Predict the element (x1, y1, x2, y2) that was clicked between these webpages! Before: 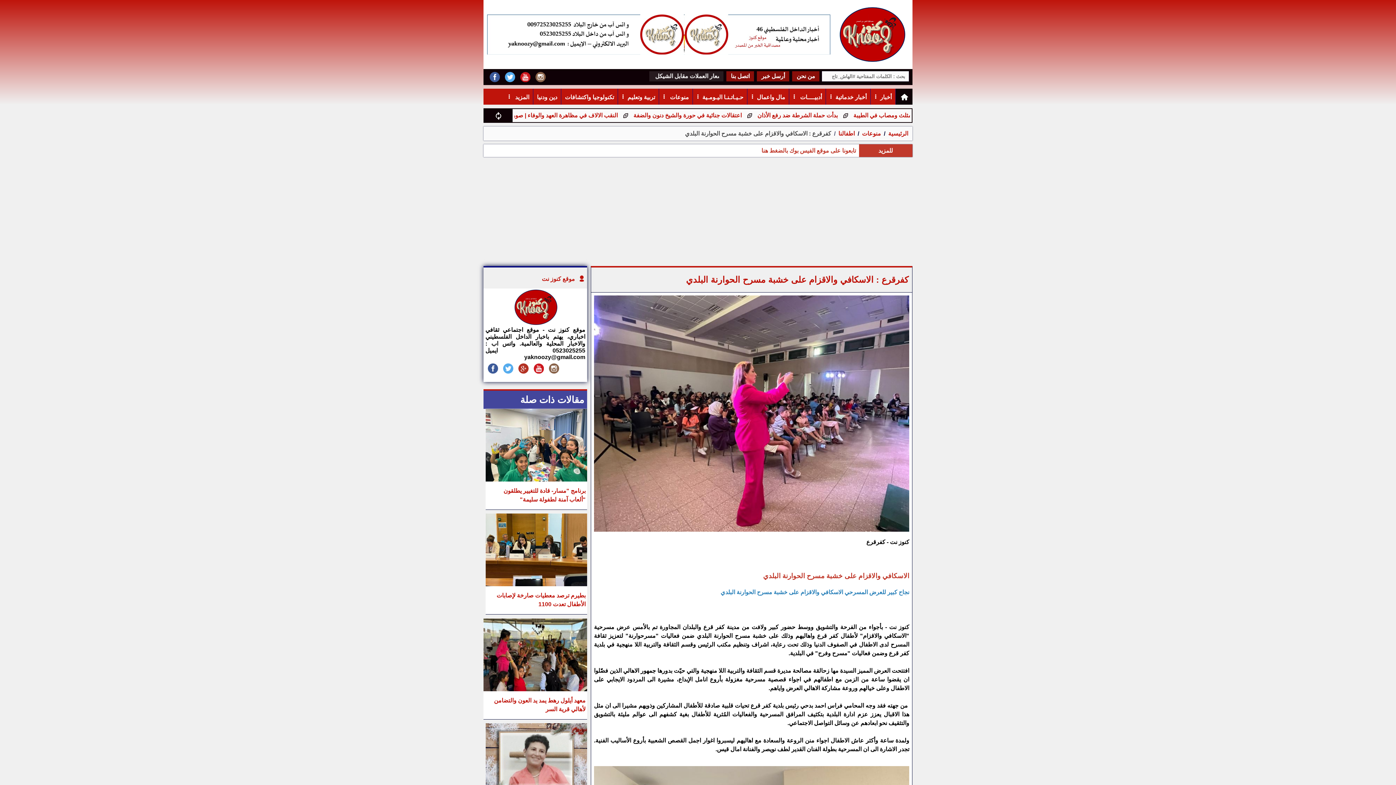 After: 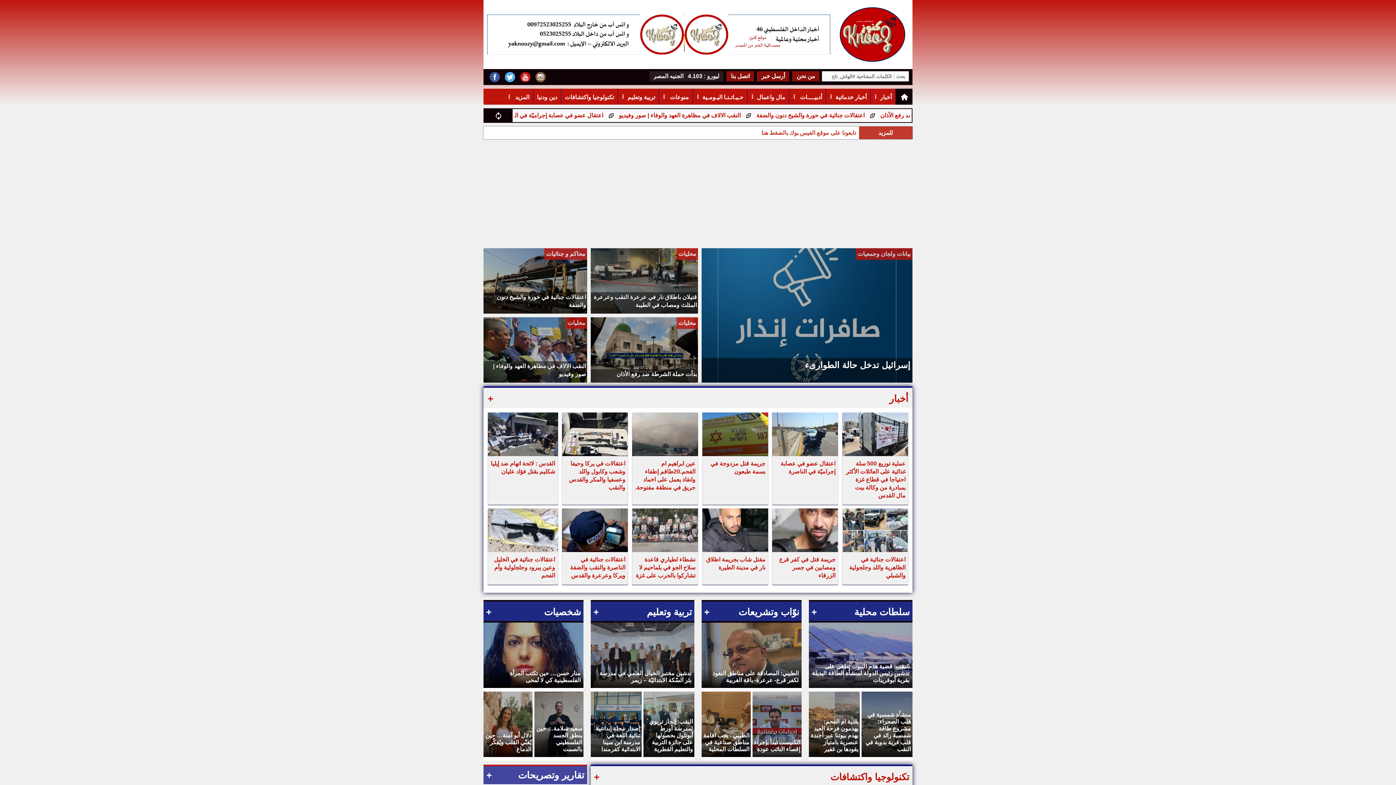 Action: bbox: (888, 130, 908, 136) label: الرئيسية